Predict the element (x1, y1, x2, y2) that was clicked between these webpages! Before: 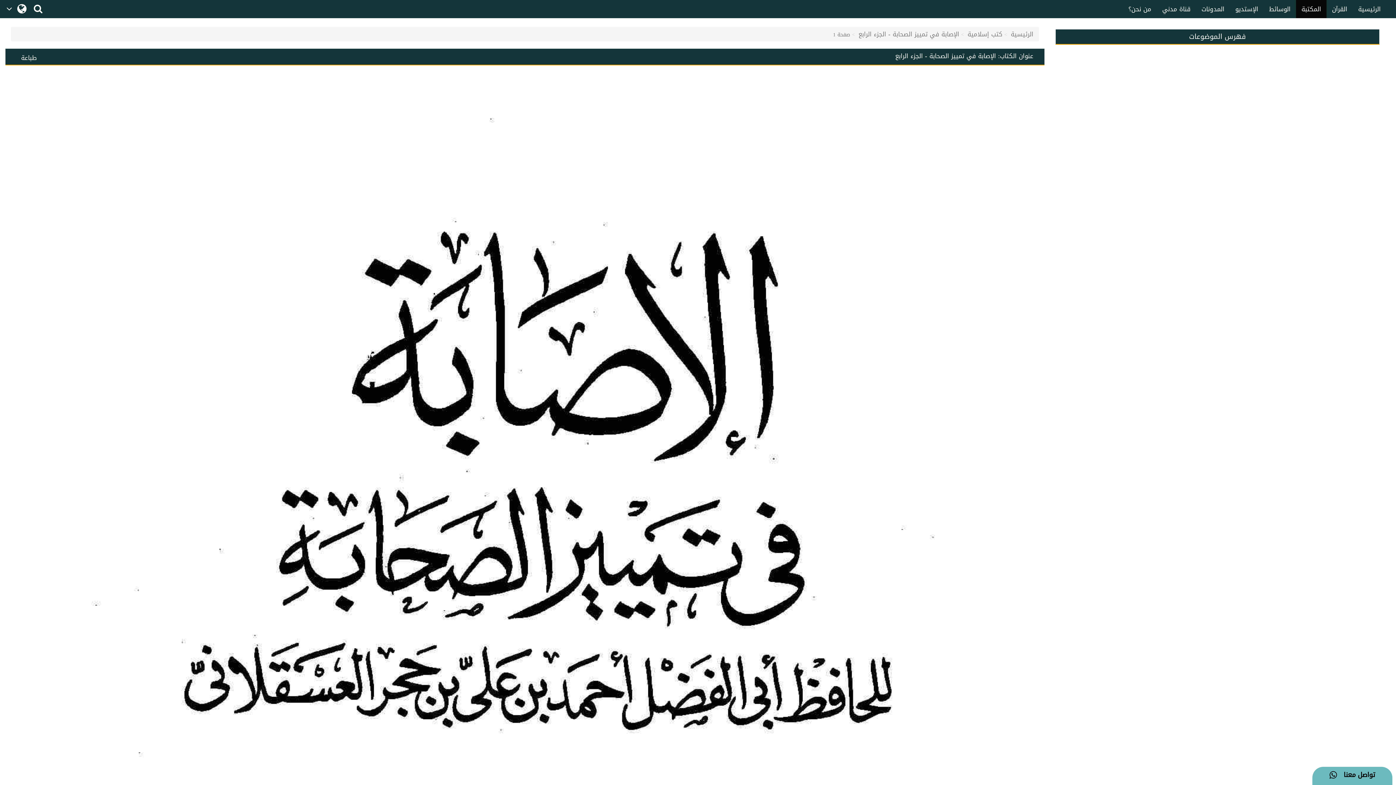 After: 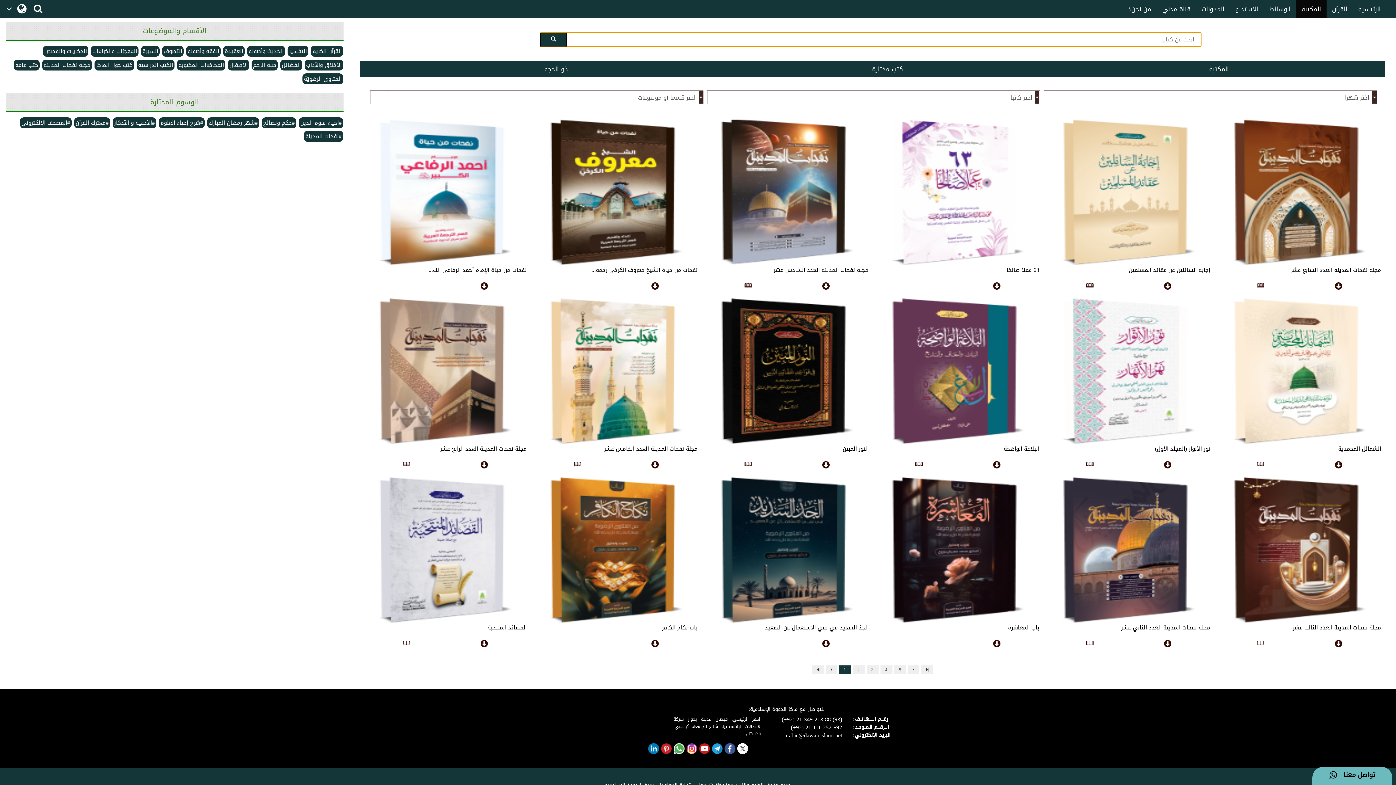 Action: bbox: (967, 28, 1002, 40) label: كتب إسلامية